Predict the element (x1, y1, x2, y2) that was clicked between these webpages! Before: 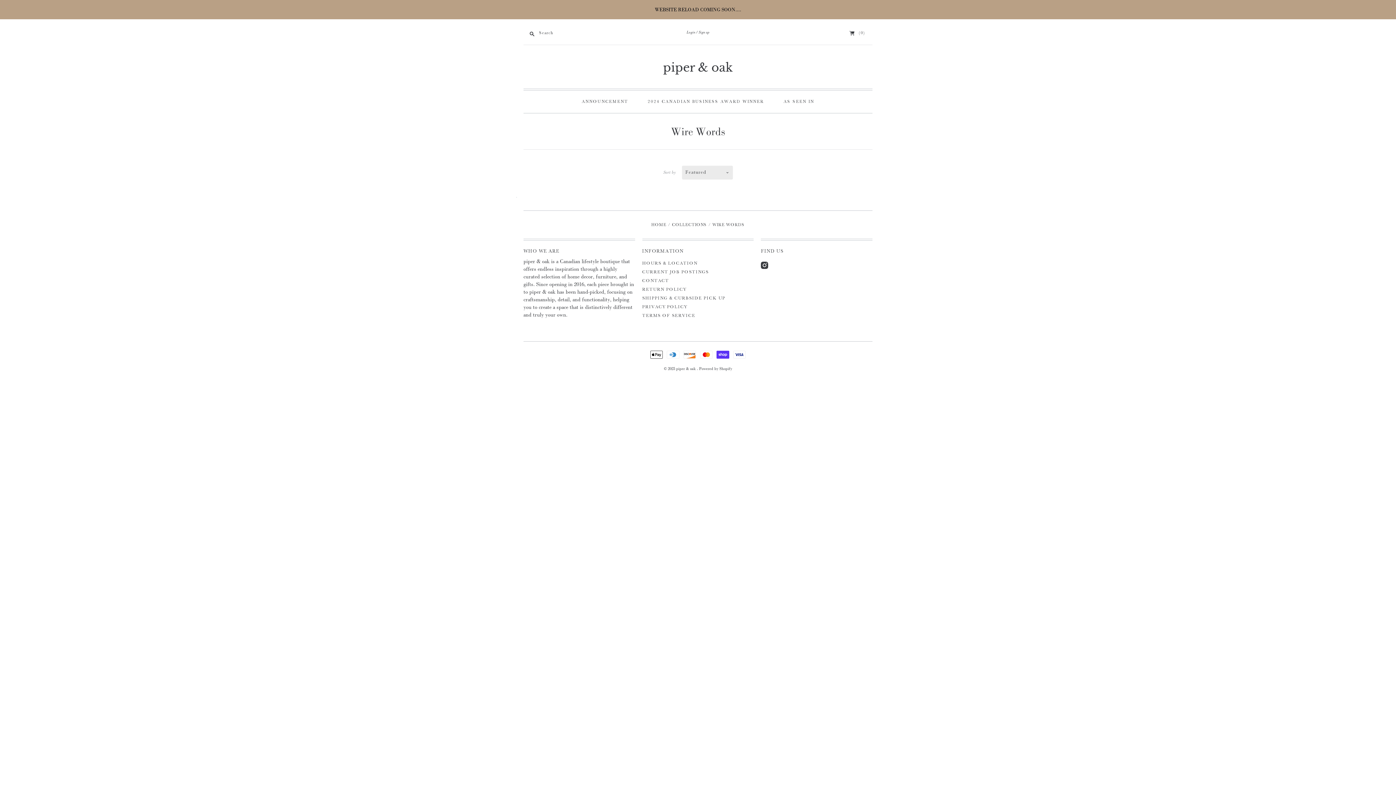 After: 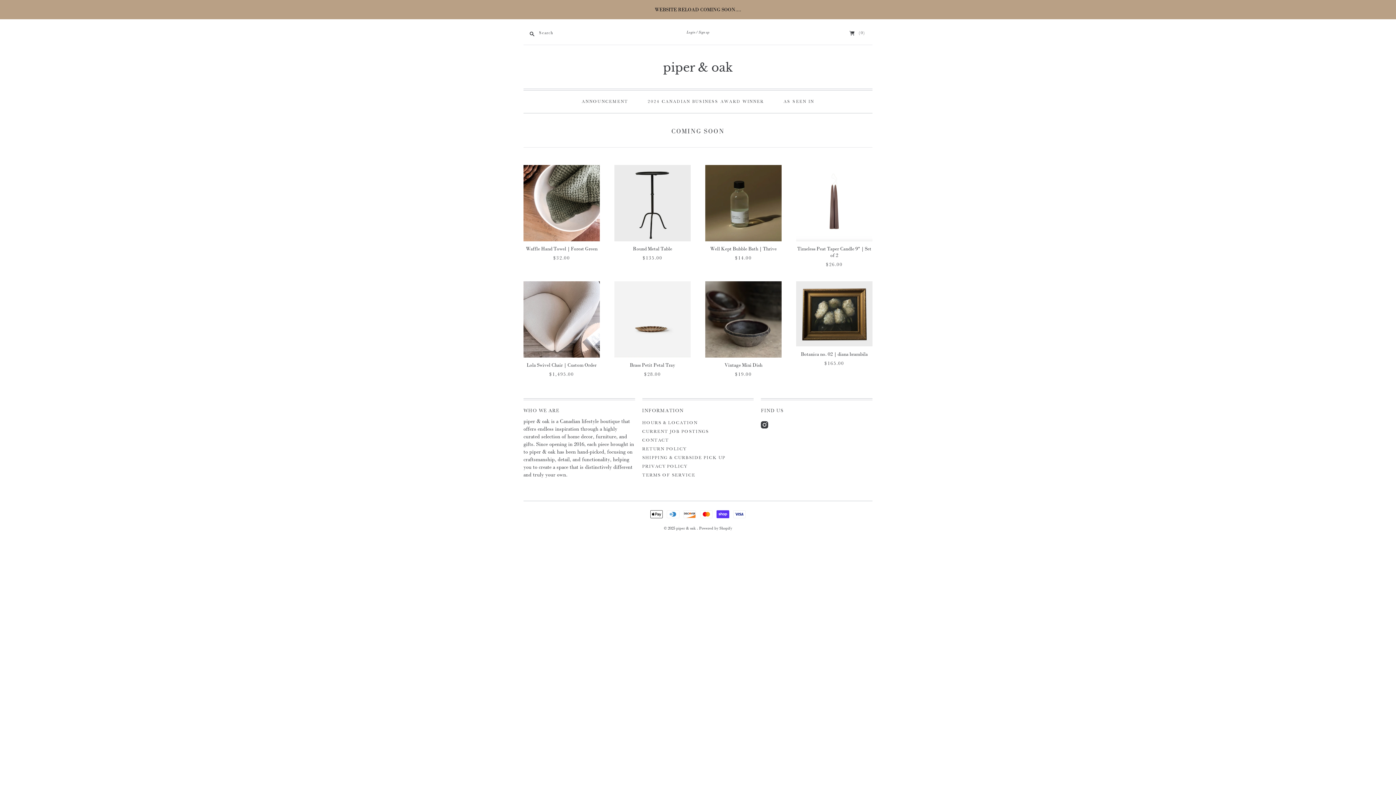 Action: label: piper & oak bbox: (663, 60, 733, 74)